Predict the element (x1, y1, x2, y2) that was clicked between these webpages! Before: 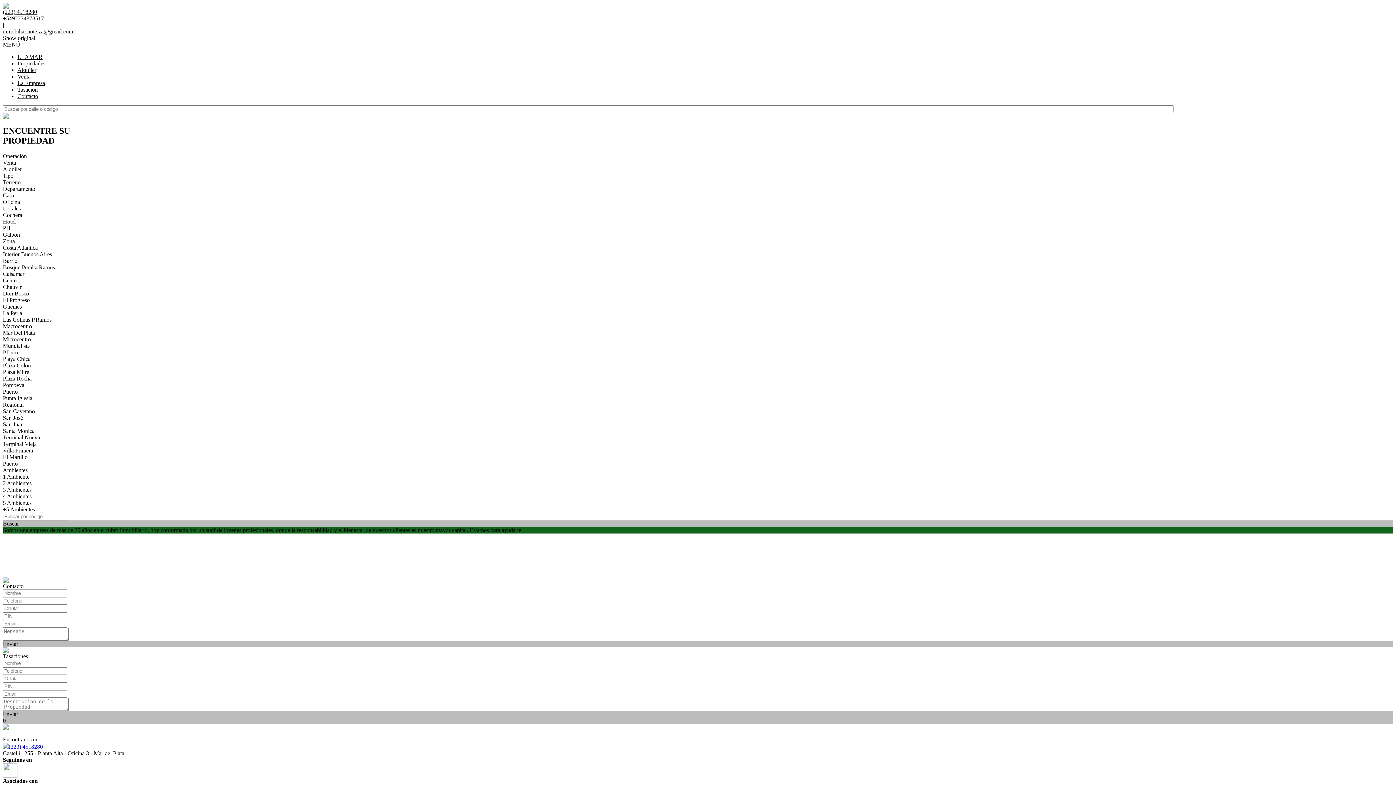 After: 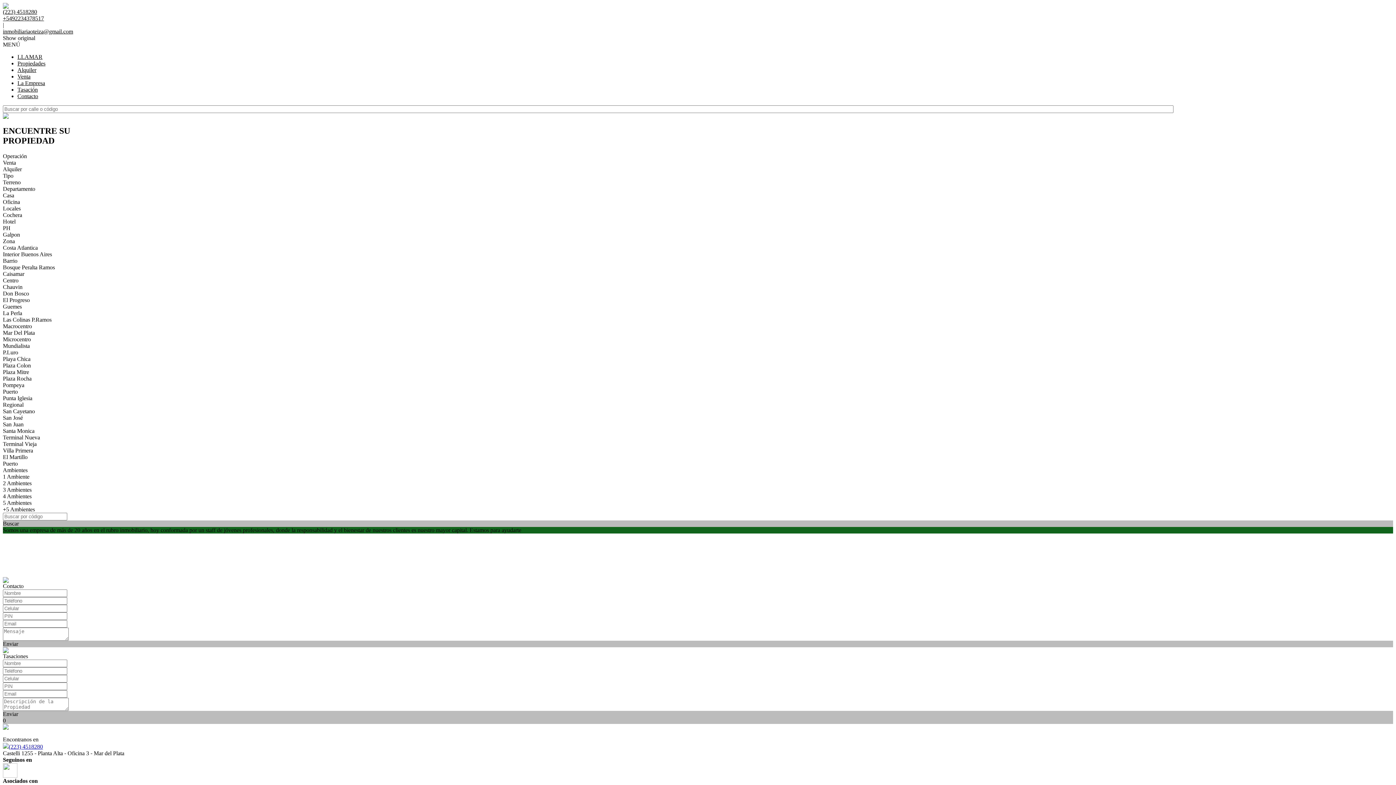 Action: label: (223) 4518280 bbox: (2, 743, 42, 750)